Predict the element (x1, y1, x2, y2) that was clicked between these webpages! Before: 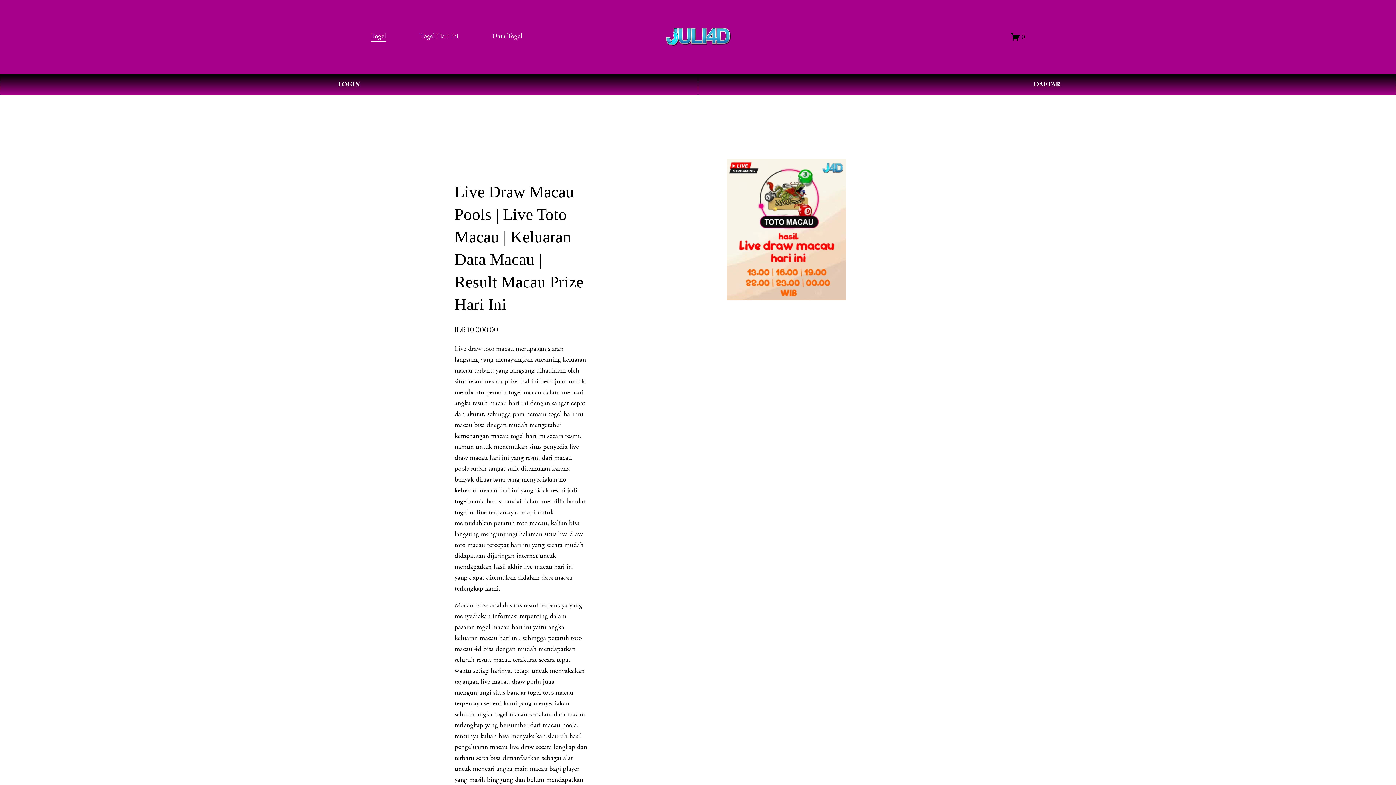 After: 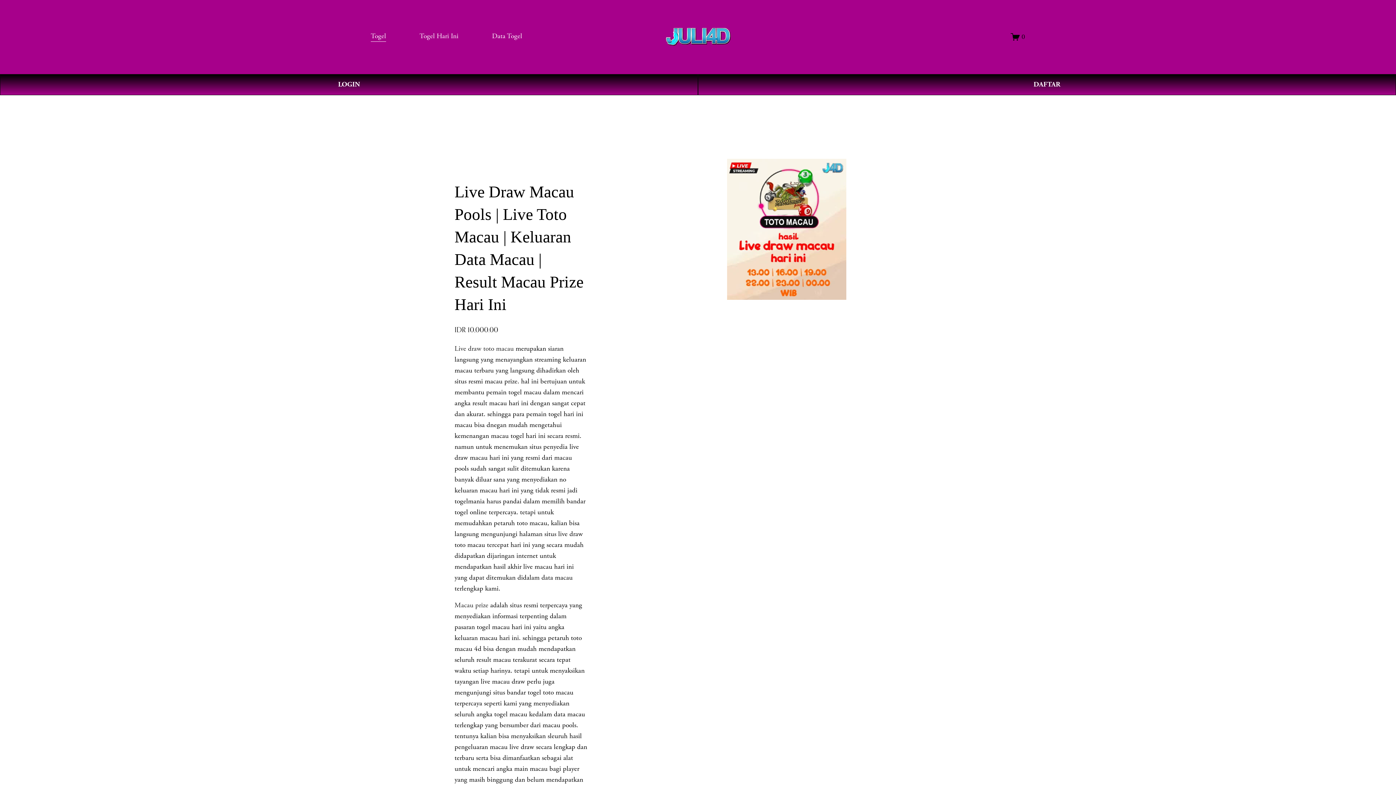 Action: bbox: (454, 601, 488, 610) label: Macau prize